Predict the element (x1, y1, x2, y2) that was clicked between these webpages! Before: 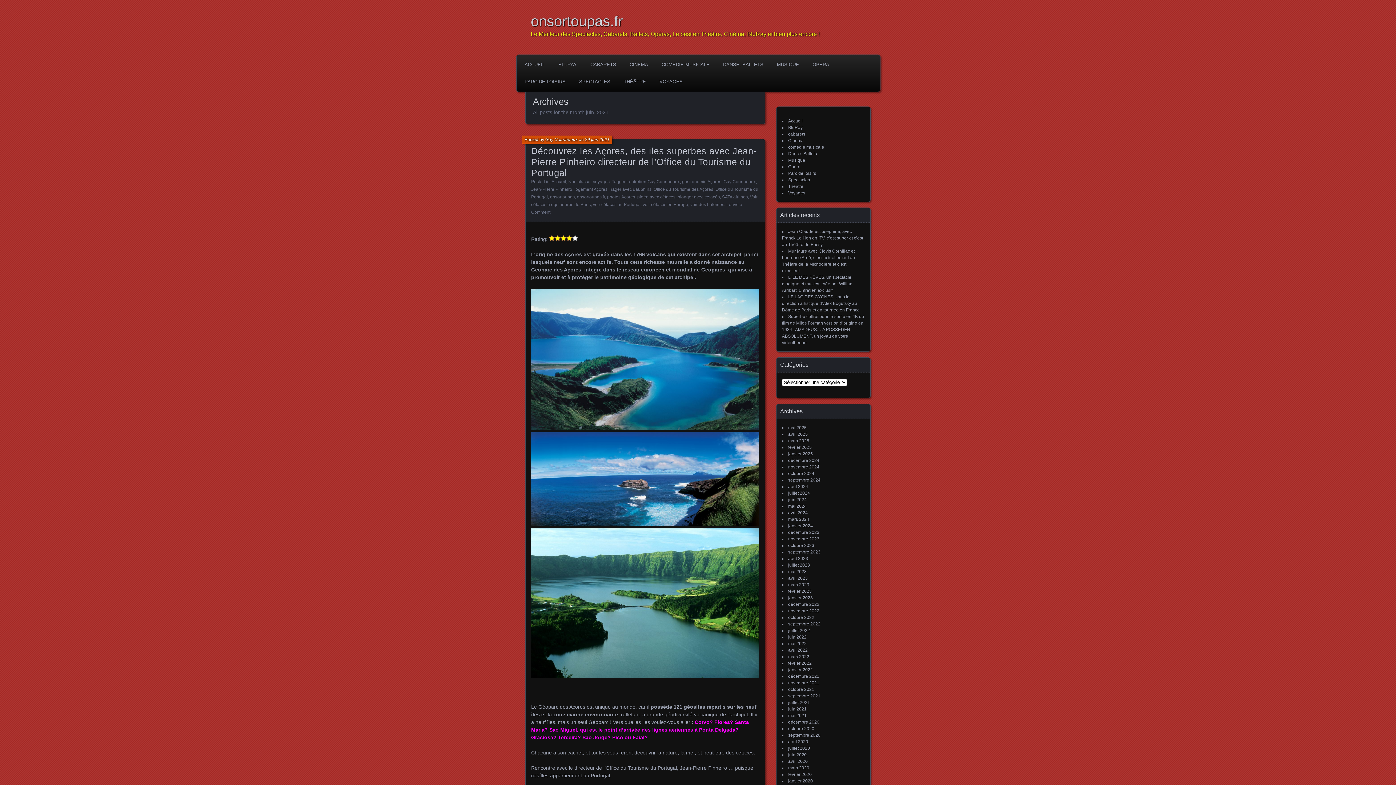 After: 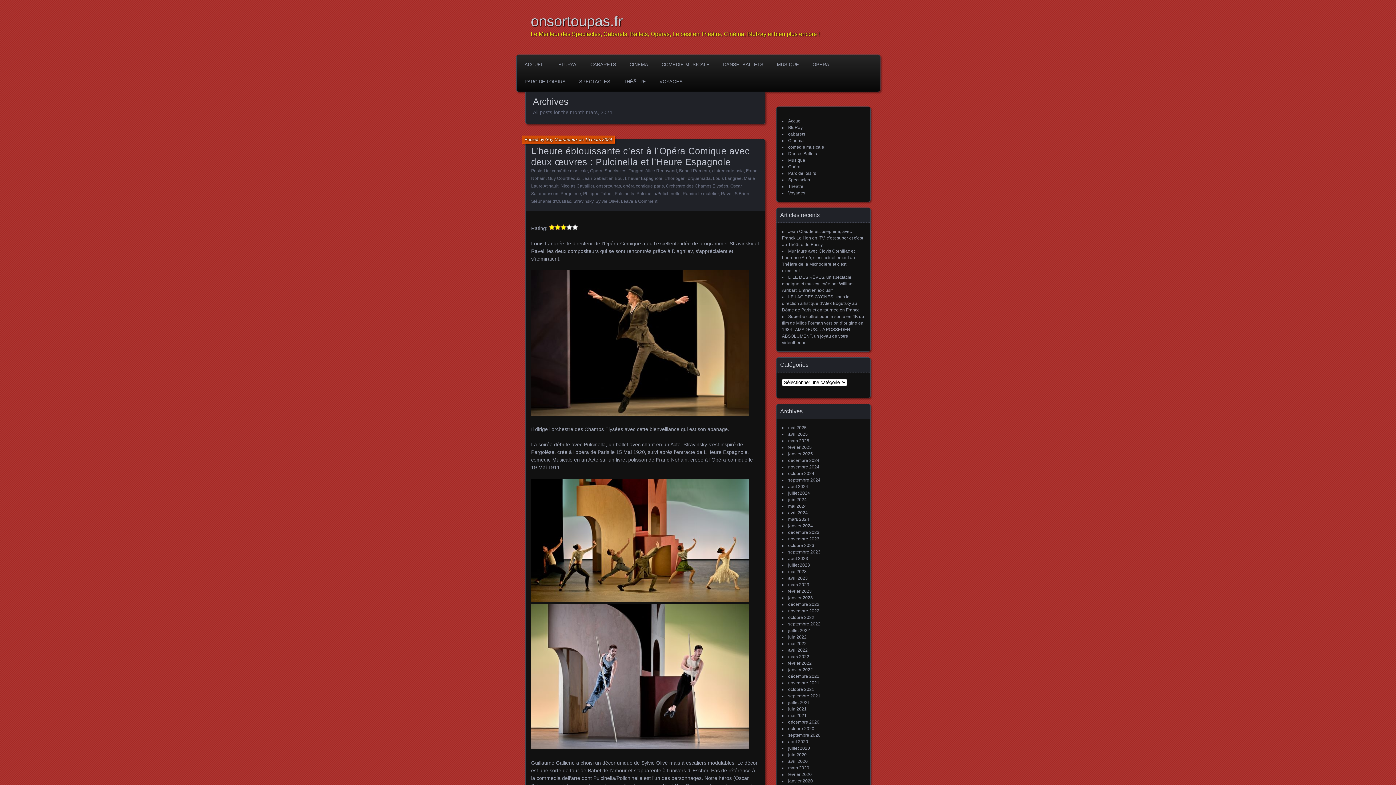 Action: label: mars 2024 bbox: (788, 517, 809, 522)